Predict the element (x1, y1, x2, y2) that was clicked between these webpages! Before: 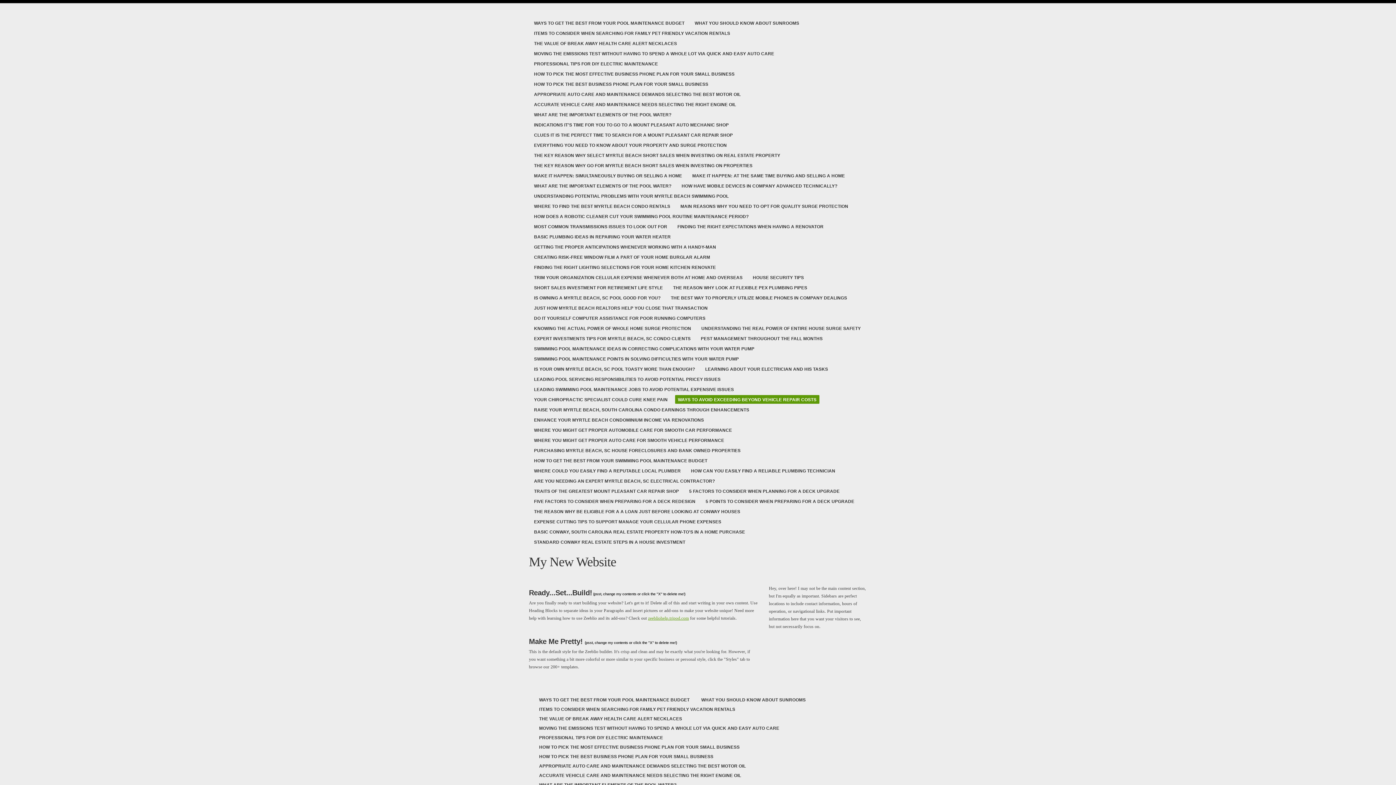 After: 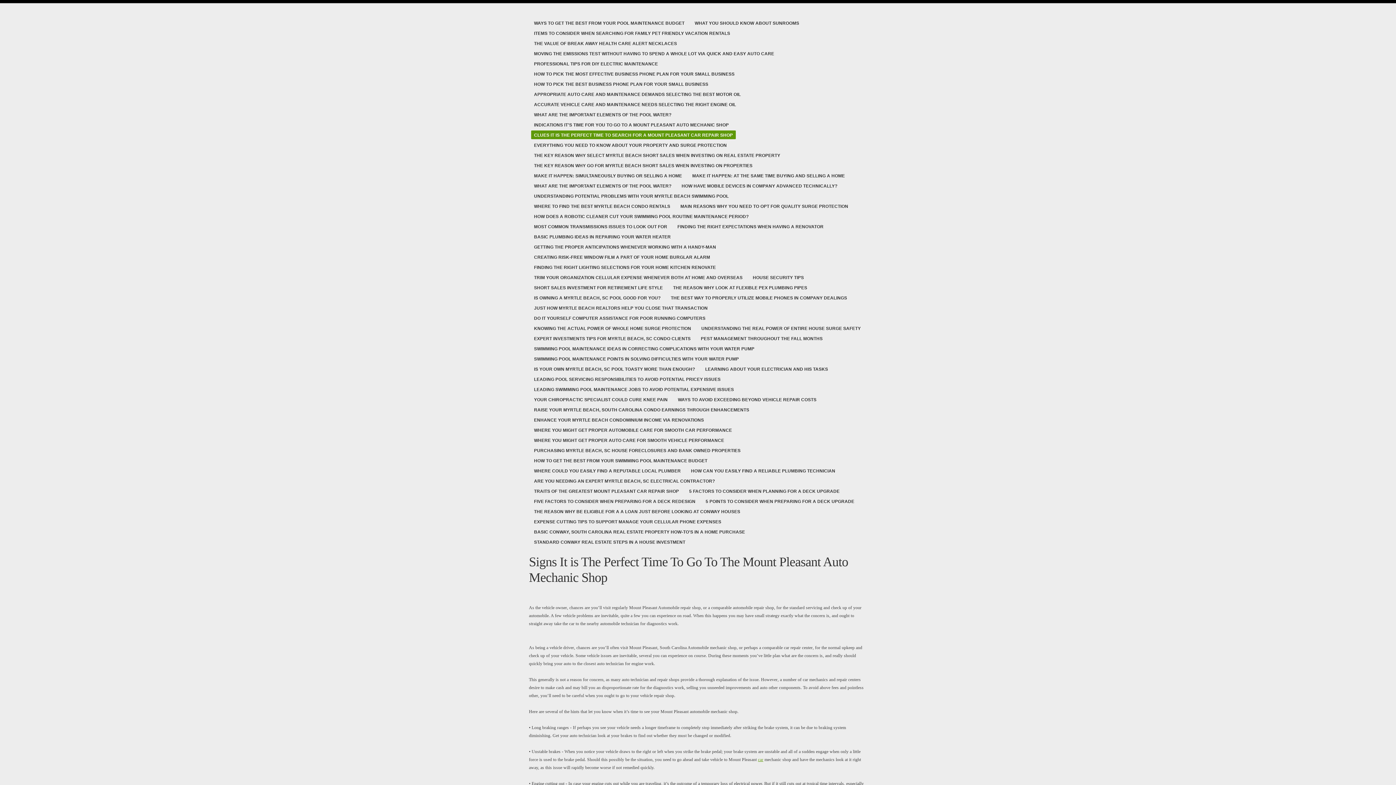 Action: bbox: (531, 130, 736, 139) label: CLUES IT IS THE PERFECT TIME TO SEARCH FOR A MOUNT PLEASANT CAR REPAIR SHOP